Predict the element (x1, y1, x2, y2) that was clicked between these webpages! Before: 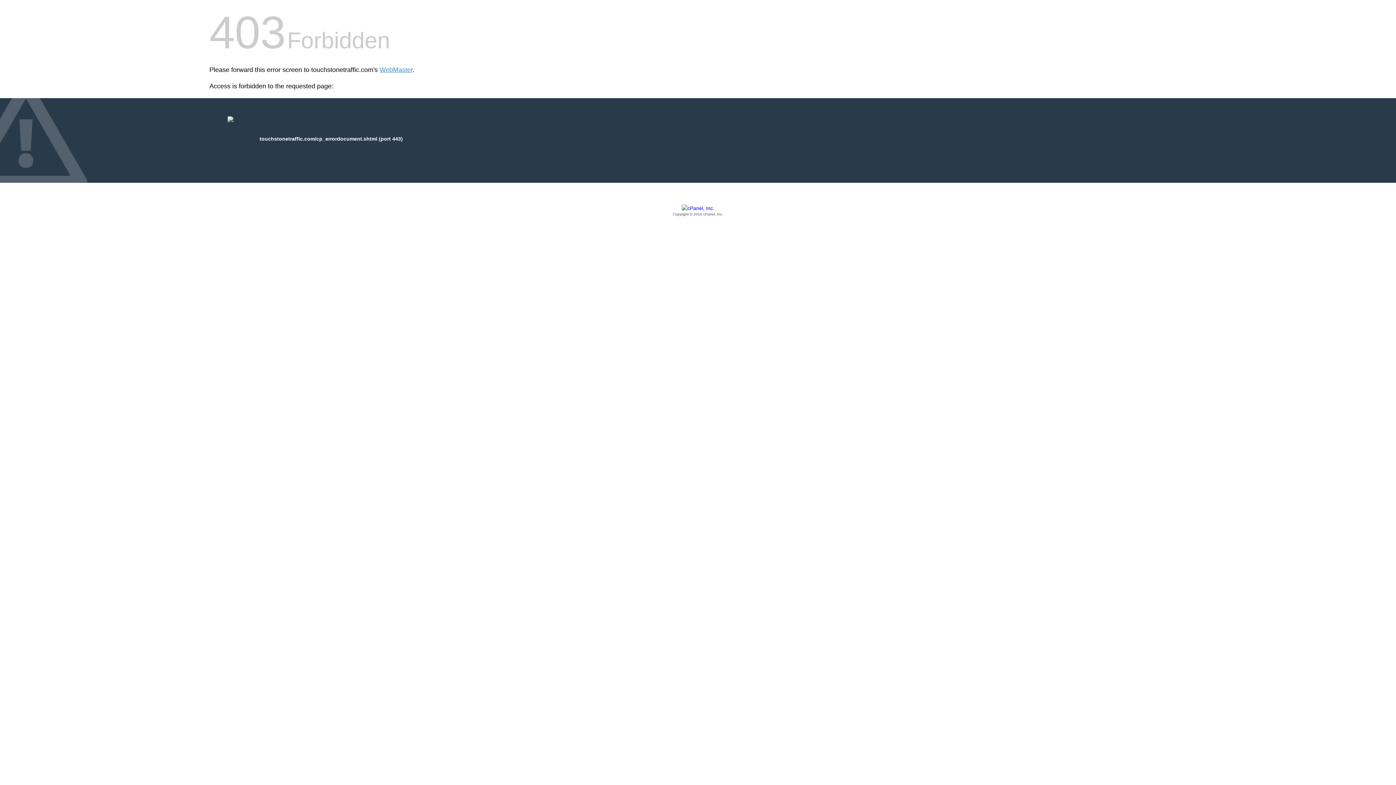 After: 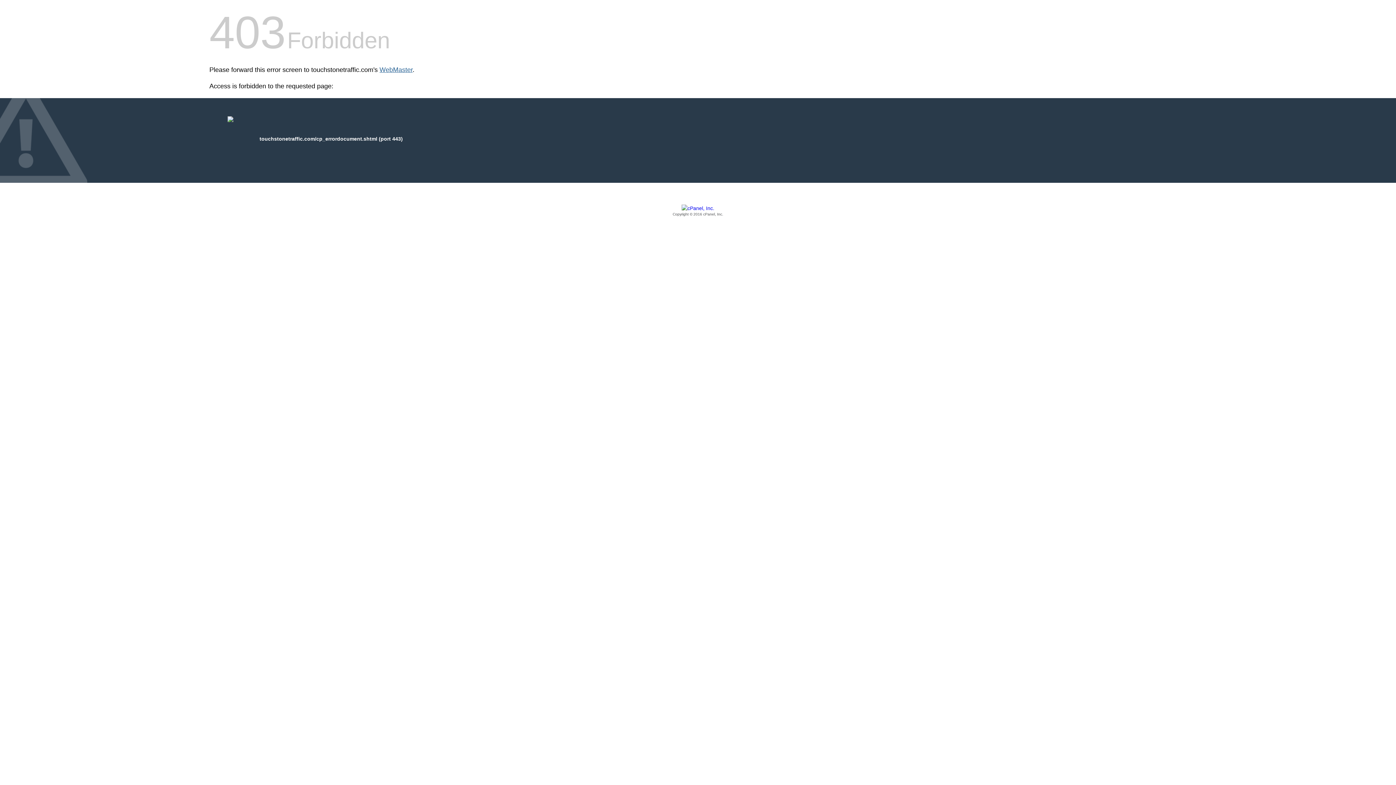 Action: label: WebMaster bbox: (379, 66, 412, 73)